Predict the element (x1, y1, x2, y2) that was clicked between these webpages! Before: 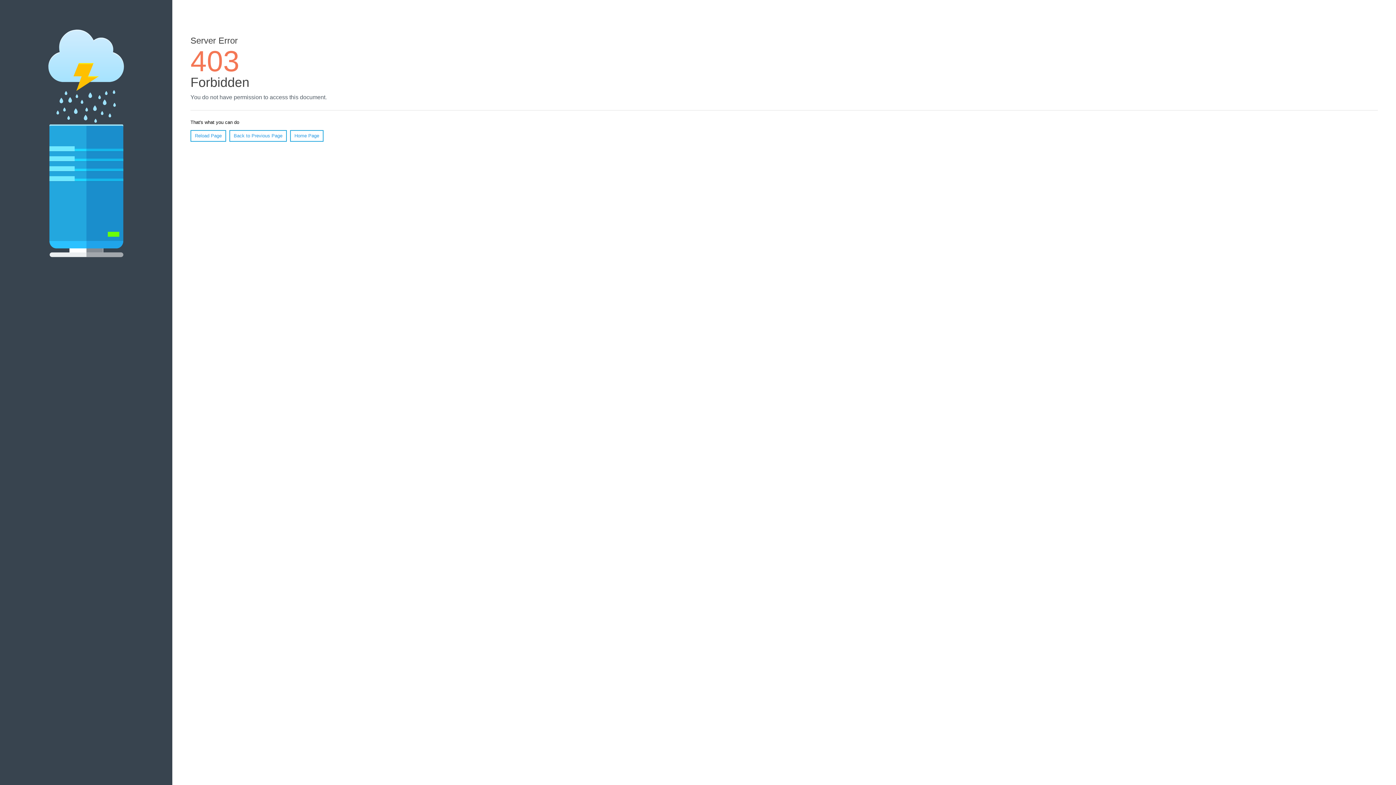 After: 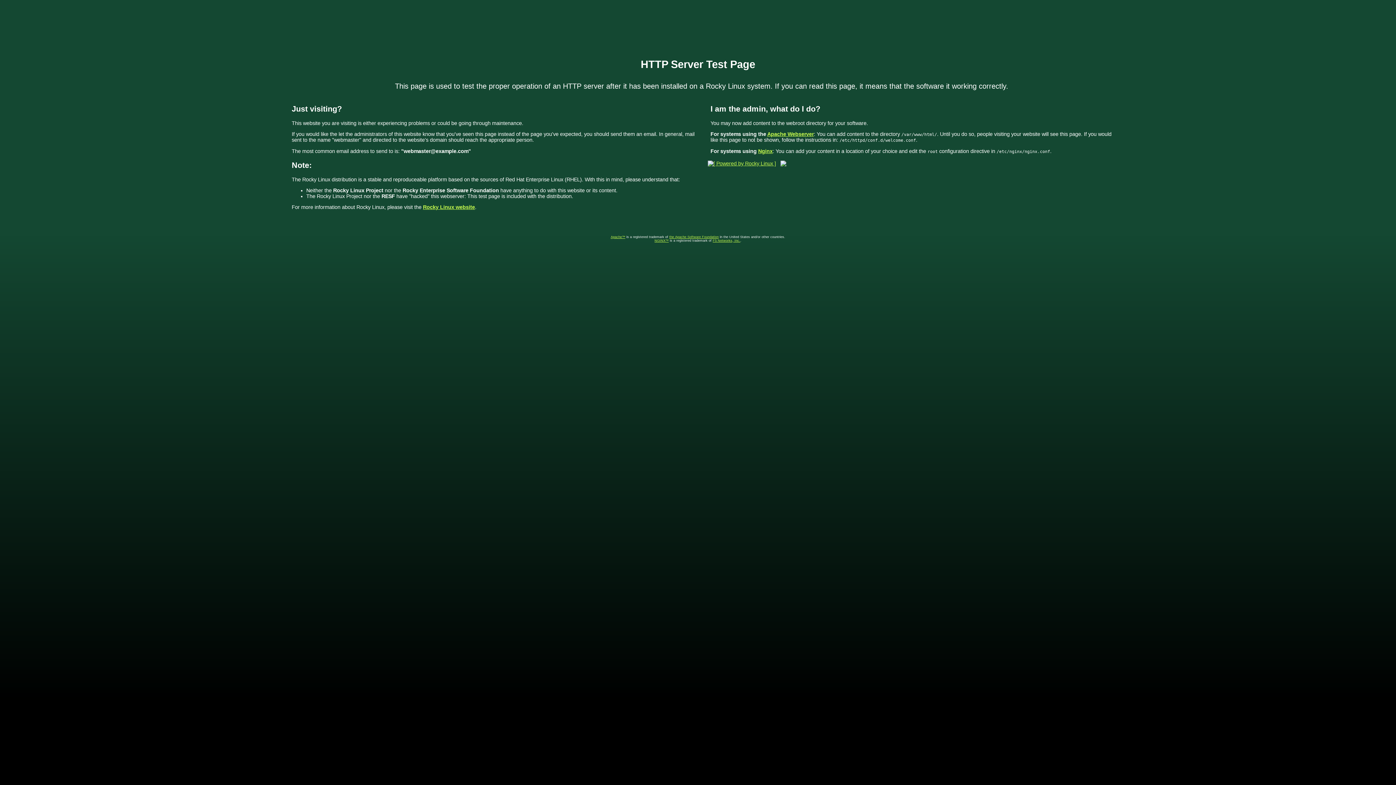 Action: bbox: (290, 130, 323, 141) label: Home Page